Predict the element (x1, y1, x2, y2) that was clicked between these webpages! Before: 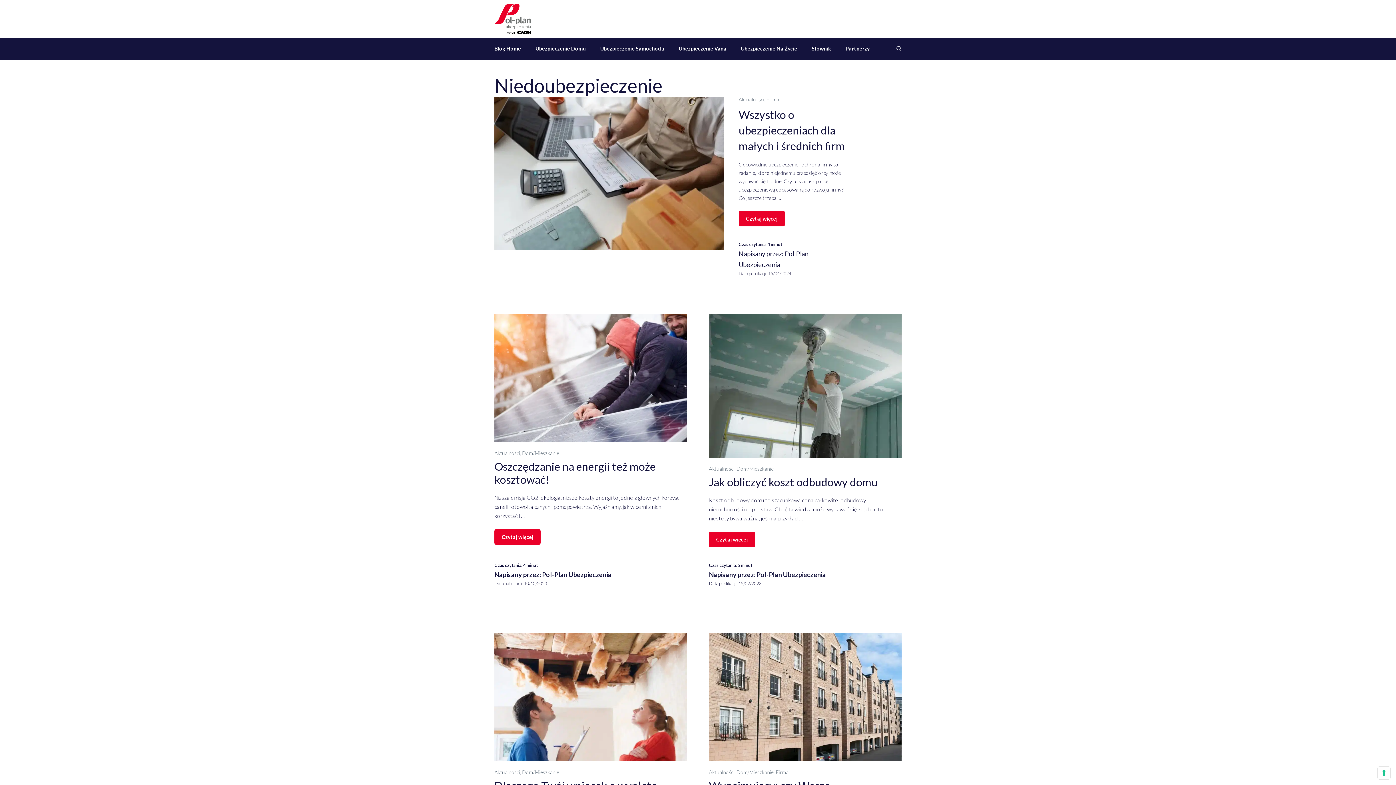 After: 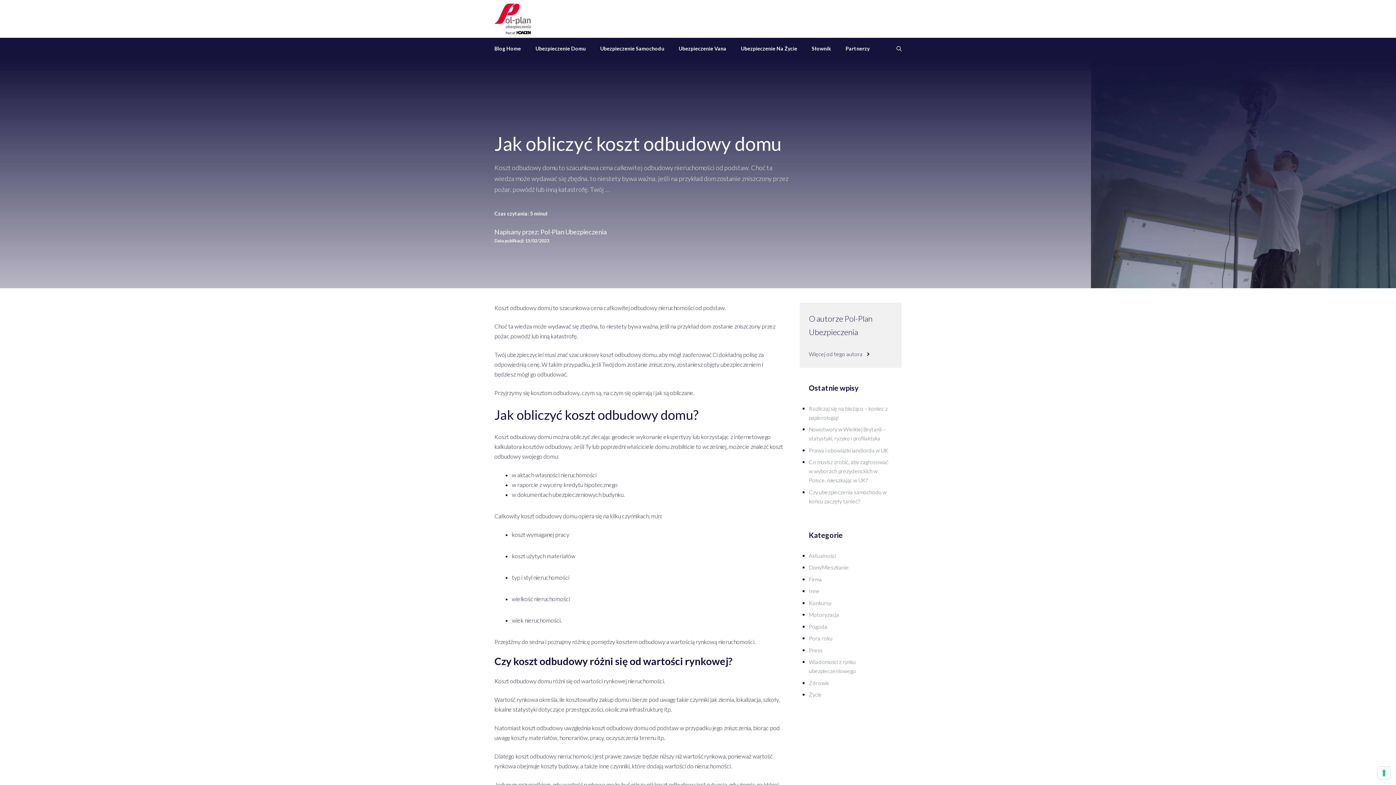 Action: bbox: (709, 532, 755, 547) label: Read more about Jak obliczyć koszt odbudowy domu